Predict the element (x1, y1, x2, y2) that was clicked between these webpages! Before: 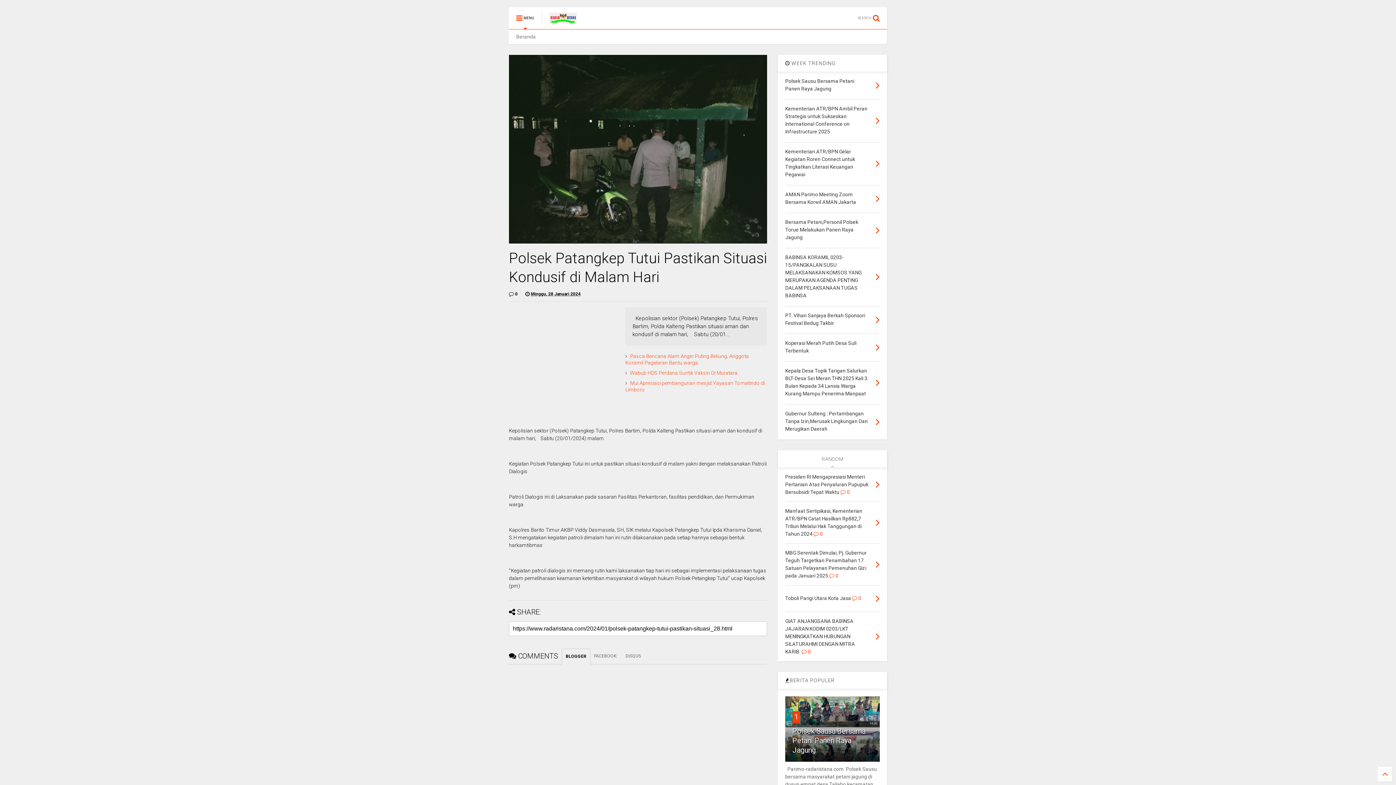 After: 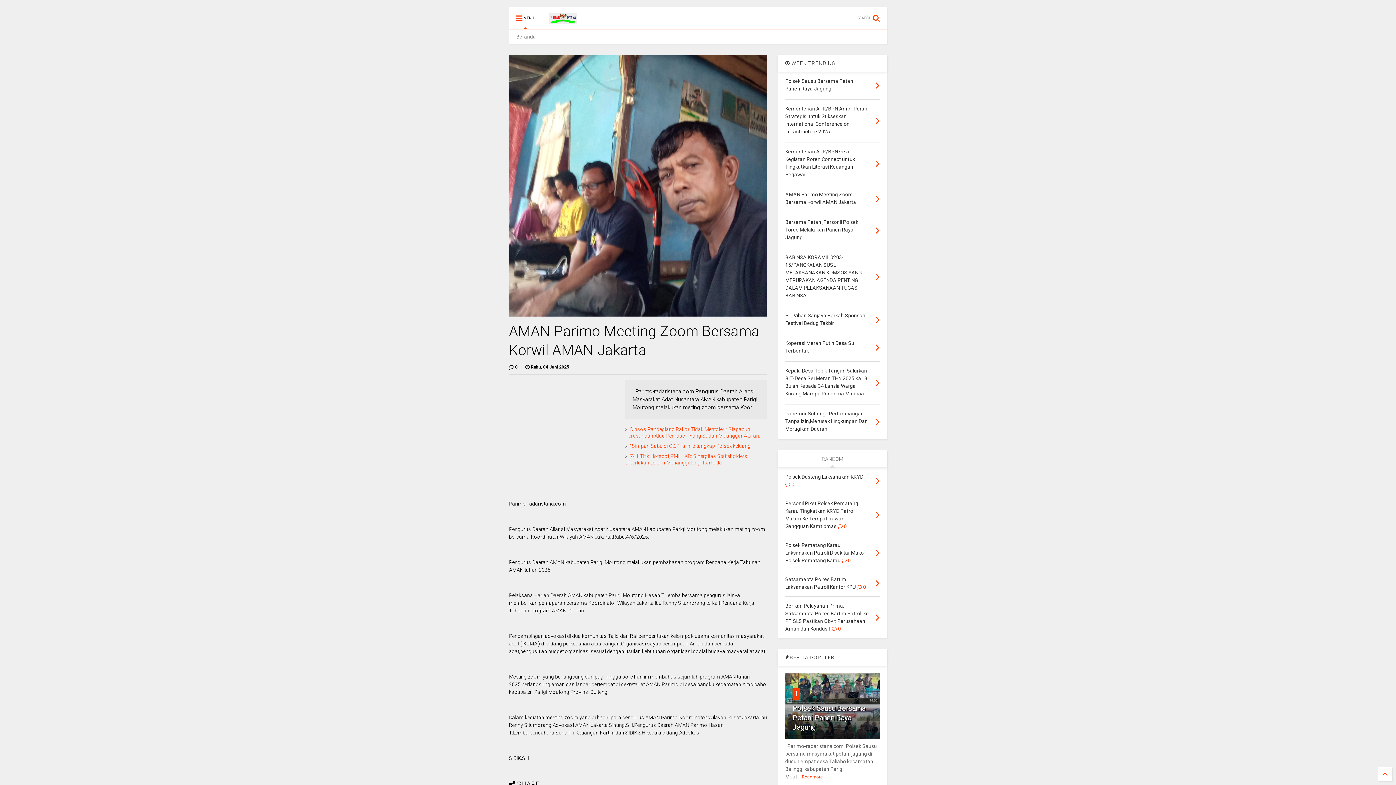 Action: bbox: (875, 192, 879, 205)